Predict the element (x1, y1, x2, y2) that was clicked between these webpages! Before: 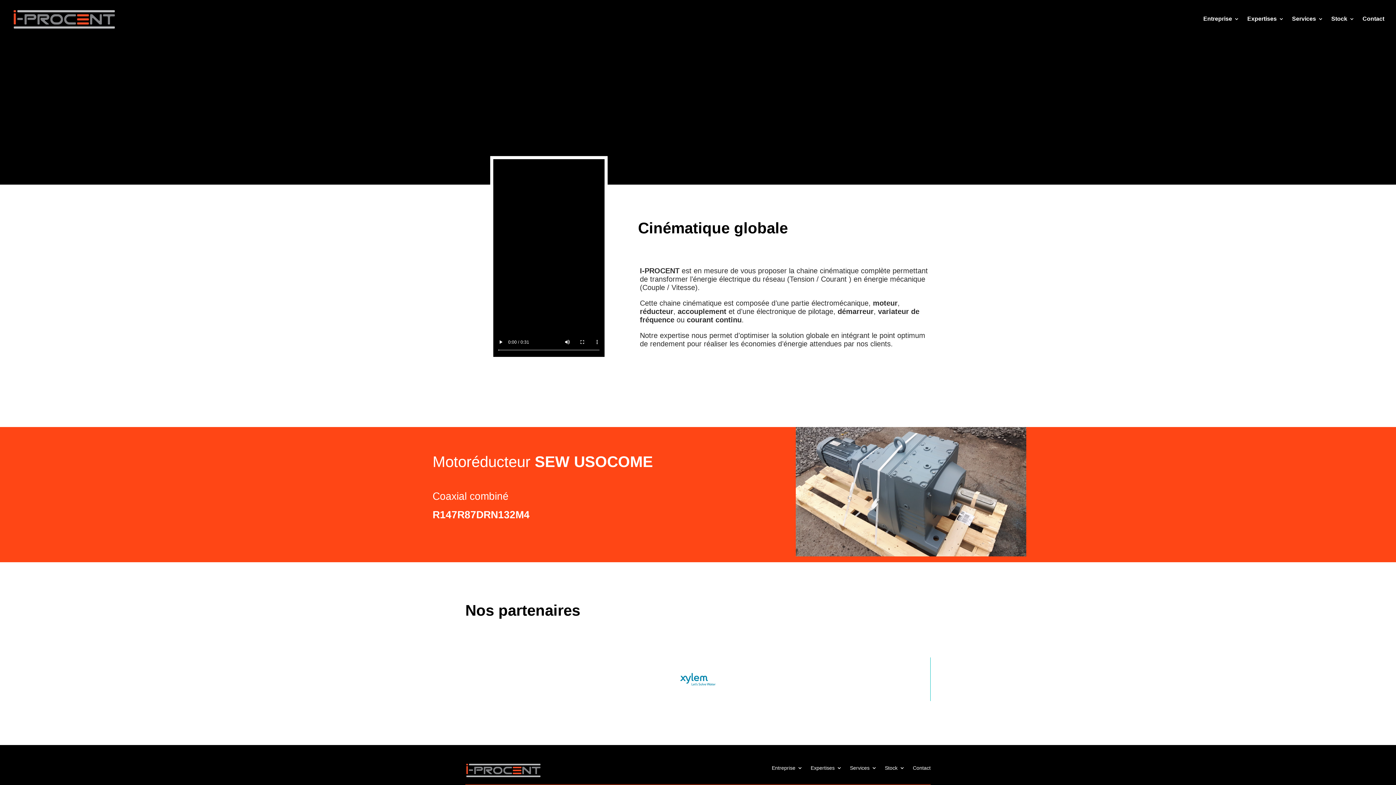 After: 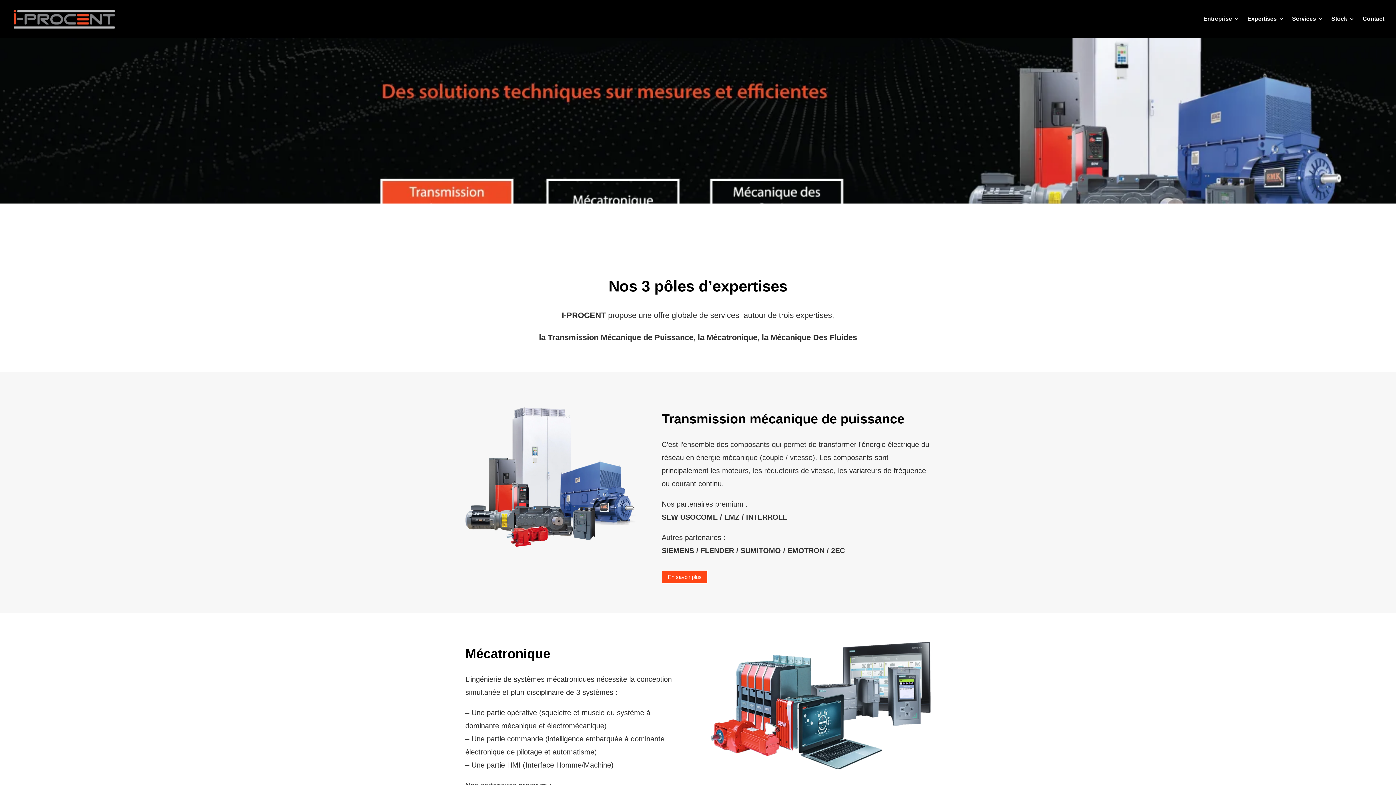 Action: bbox: (810, 762, 842, 770) label: Expertises